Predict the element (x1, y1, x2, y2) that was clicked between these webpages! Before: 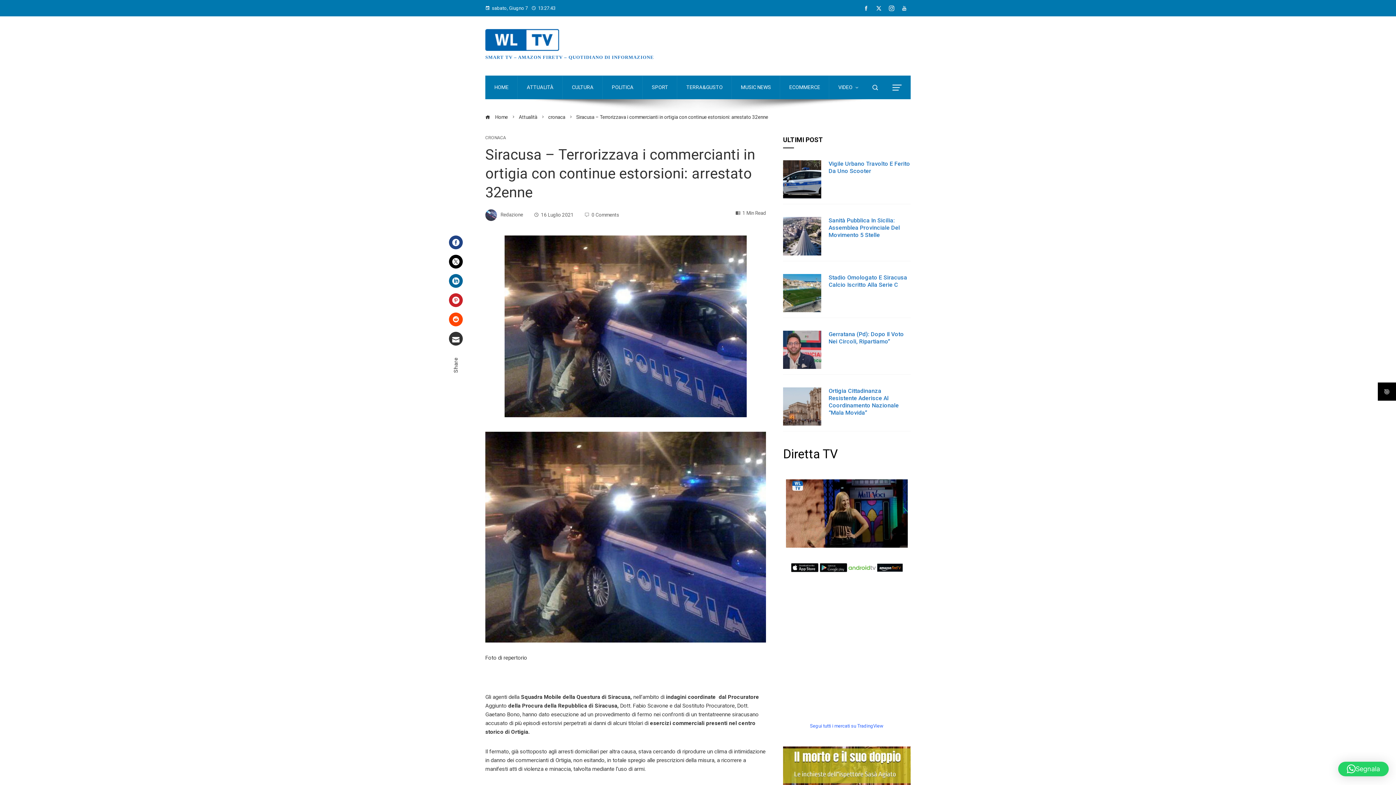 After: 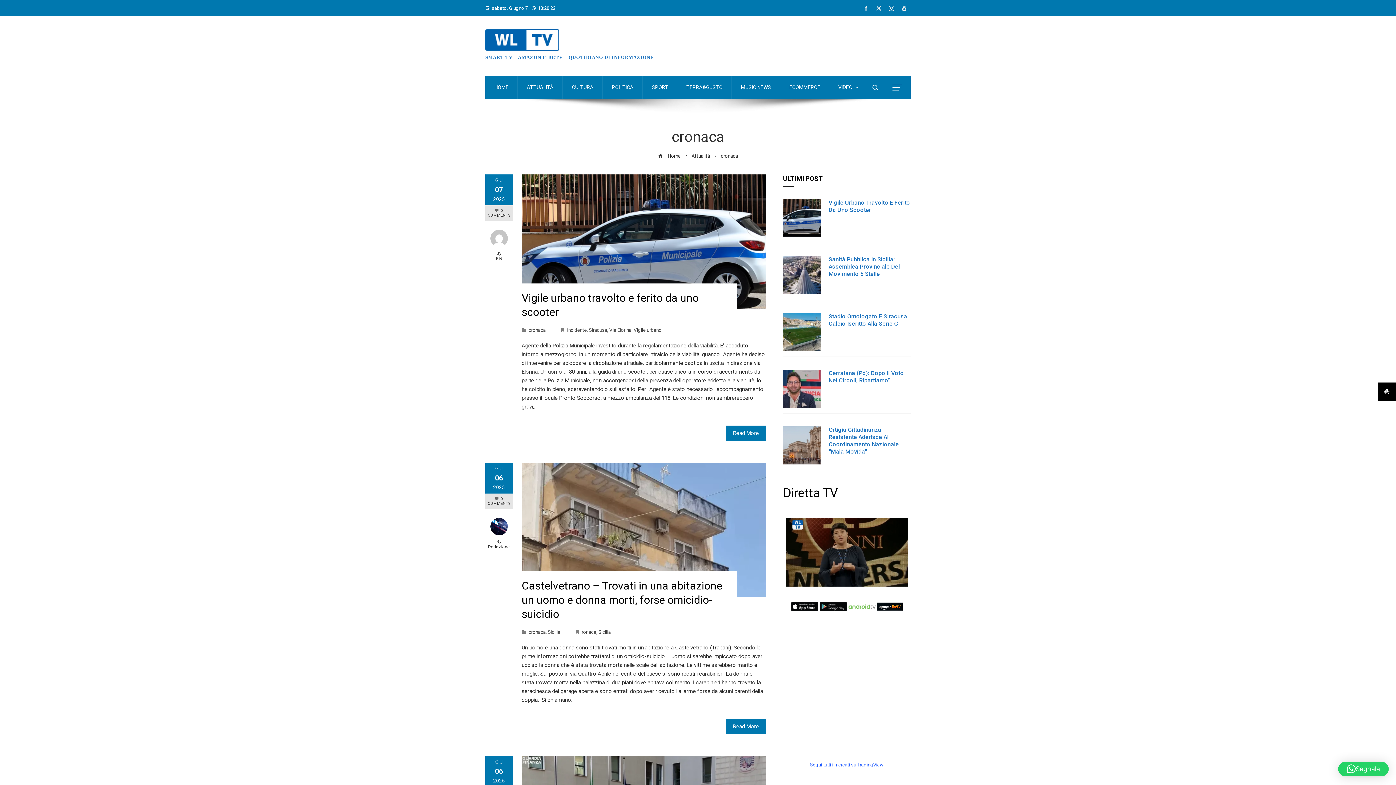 Action: bbox: (485, 135, 506, 140) label: CRONACA